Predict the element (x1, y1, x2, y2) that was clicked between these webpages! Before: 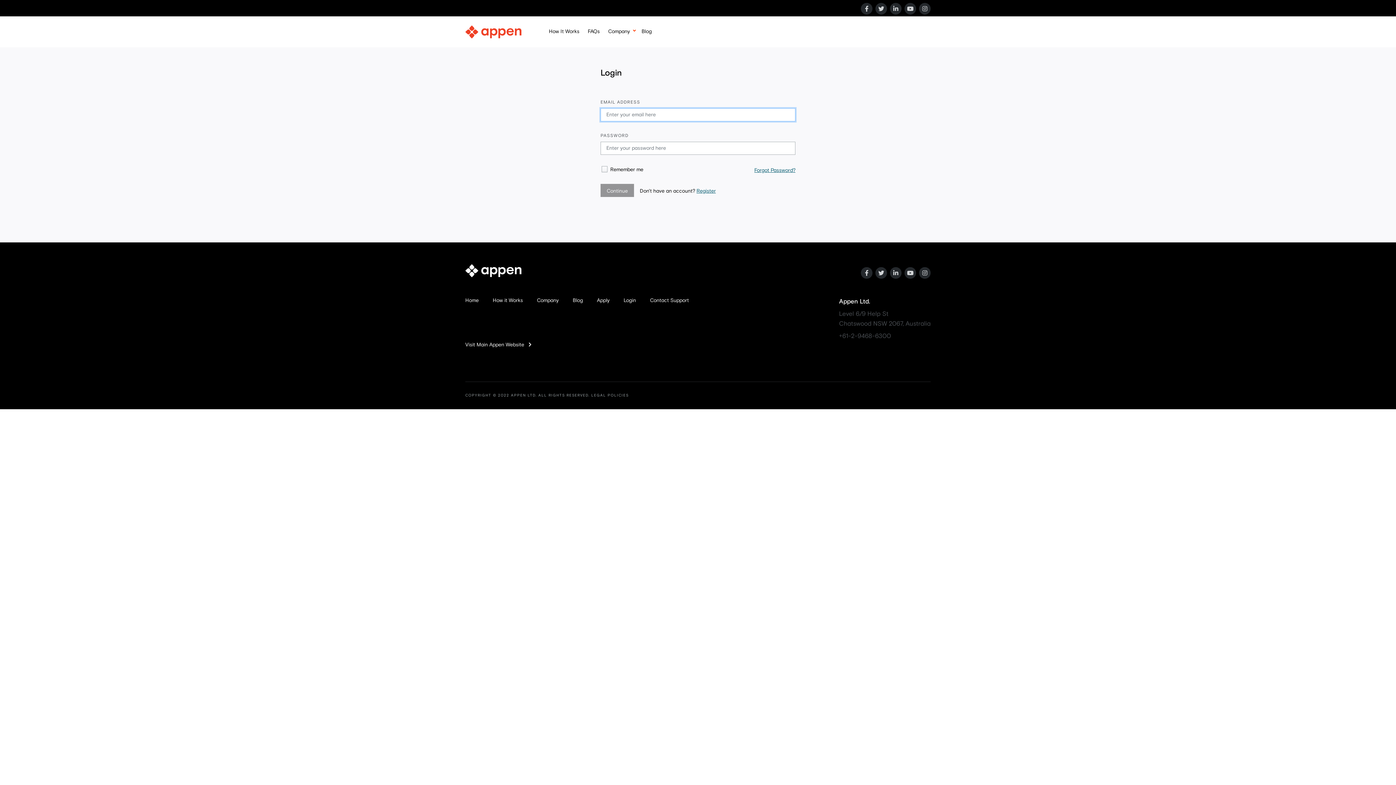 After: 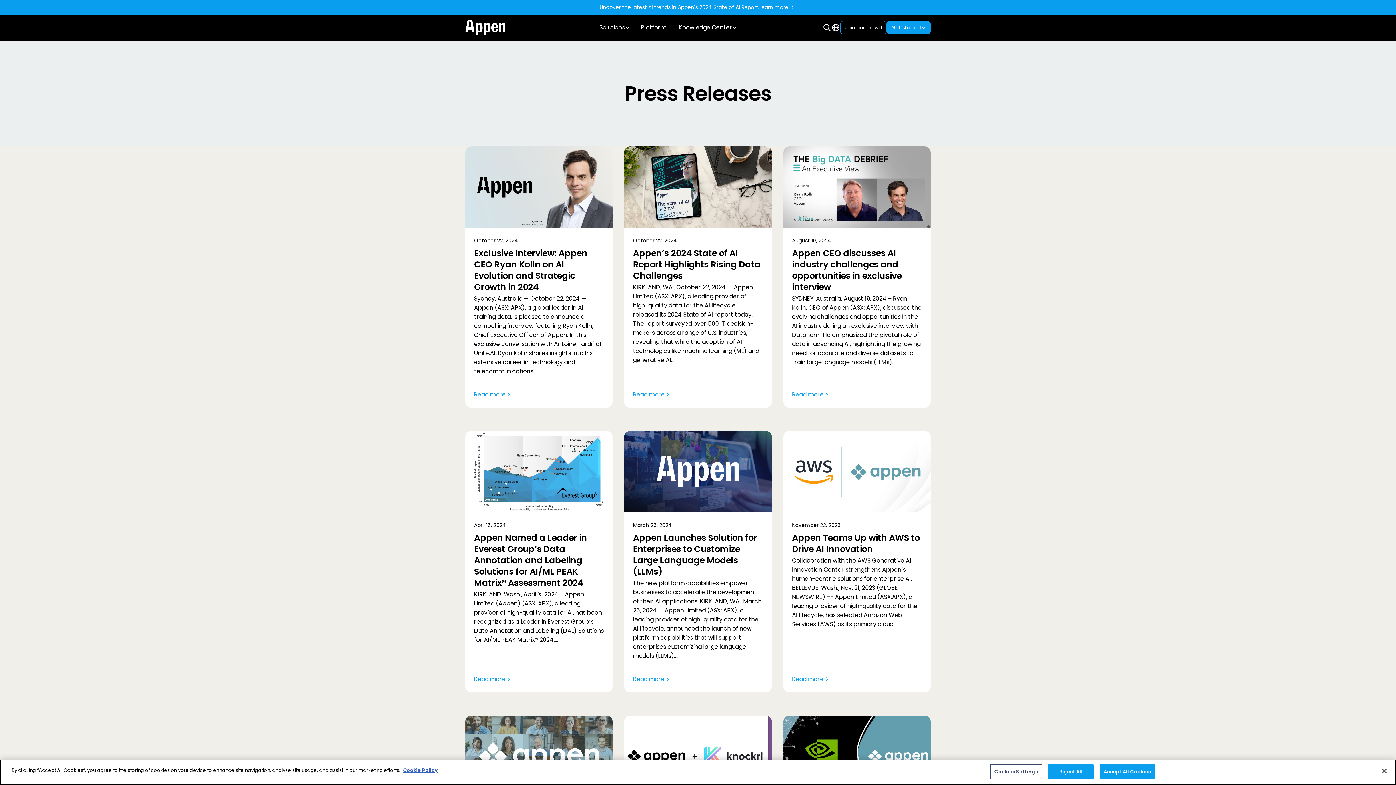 Action: bbox: (604, 72, 685, 87) label: Press Room